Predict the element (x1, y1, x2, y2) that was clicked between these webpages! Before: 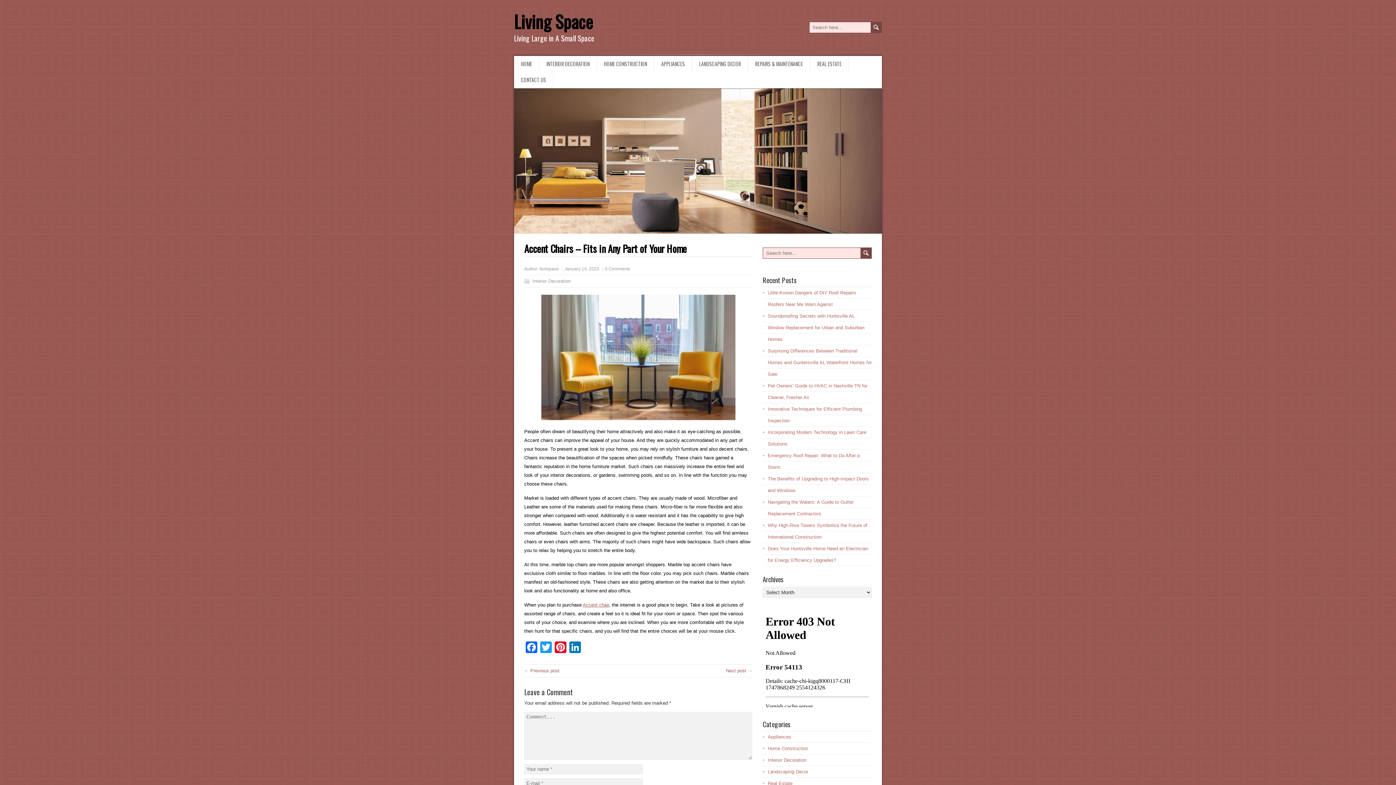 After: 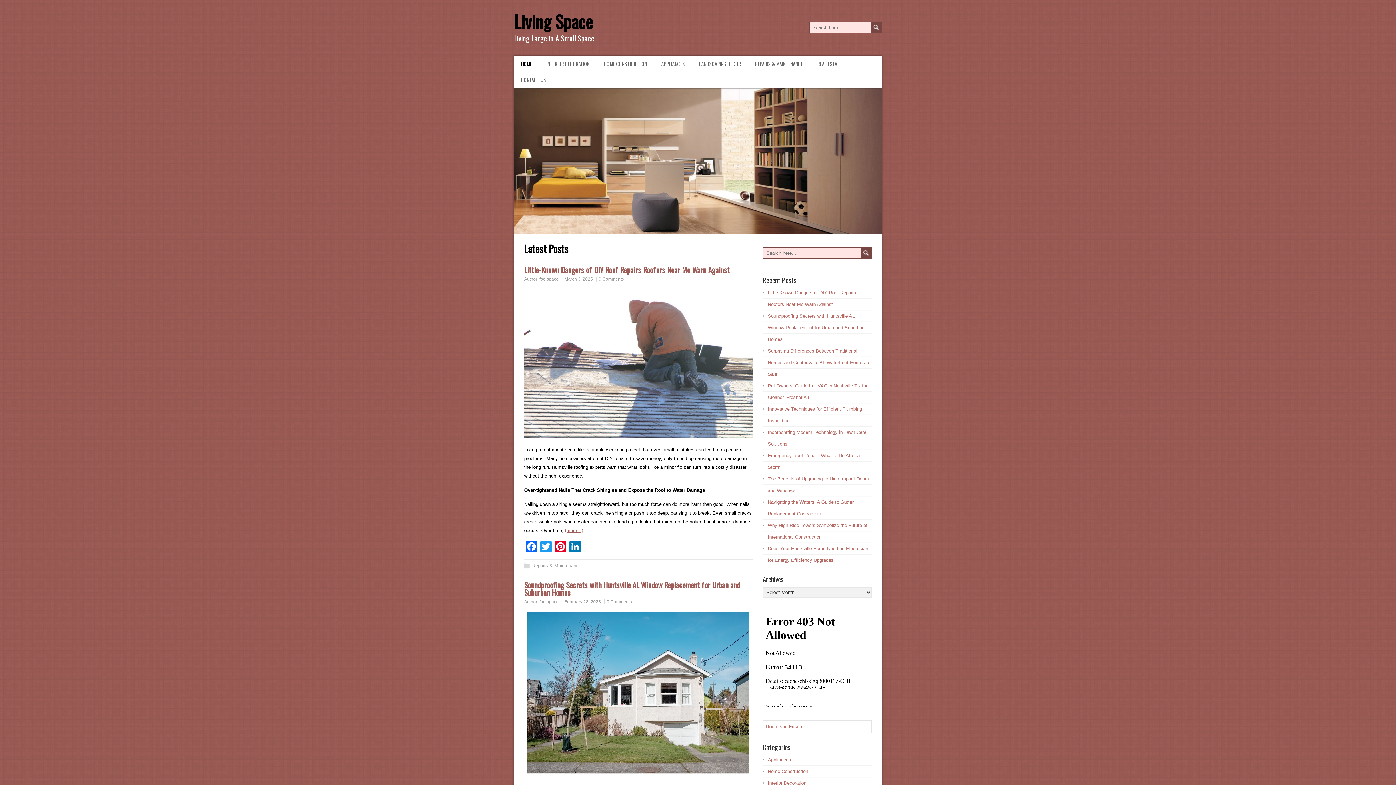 Action: bbox: (514, 56, 539, 72) label: HOME